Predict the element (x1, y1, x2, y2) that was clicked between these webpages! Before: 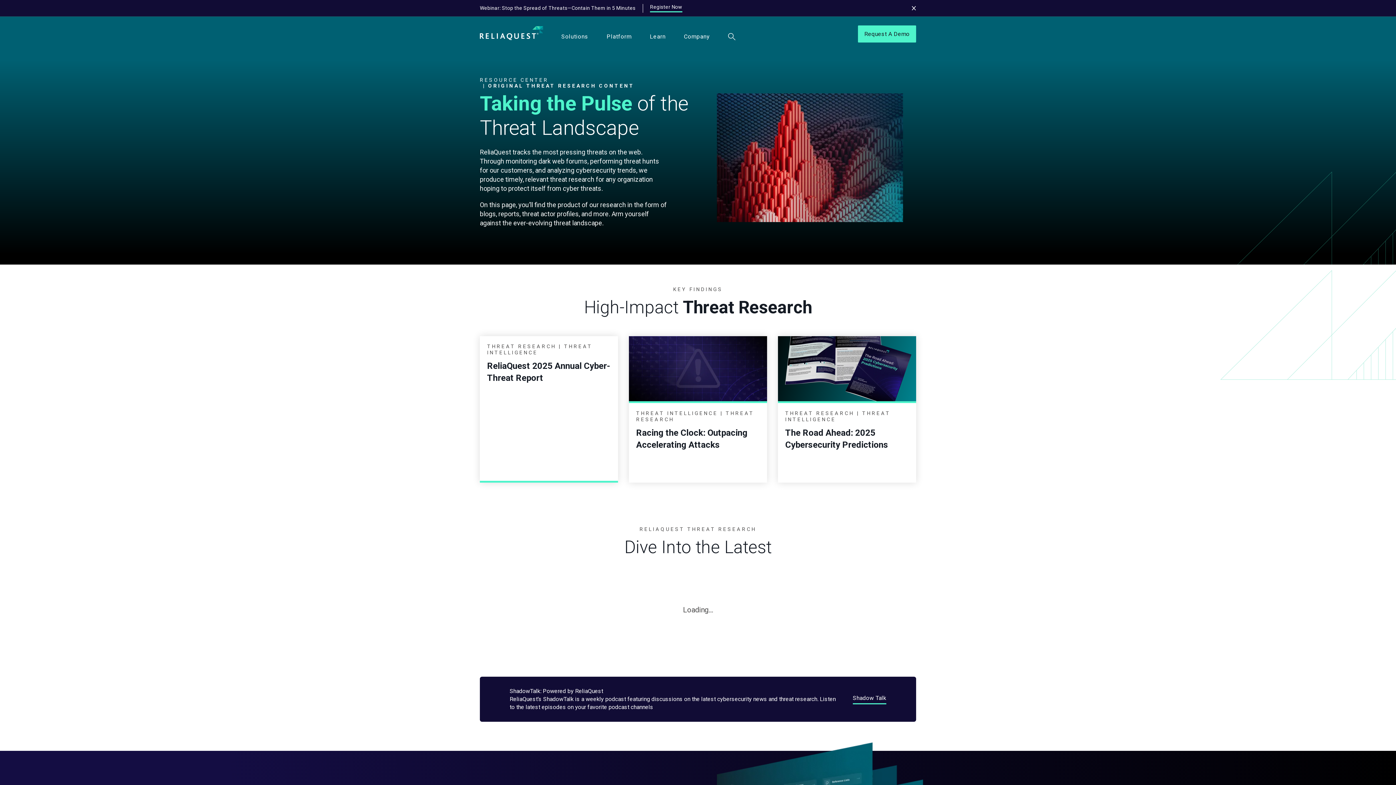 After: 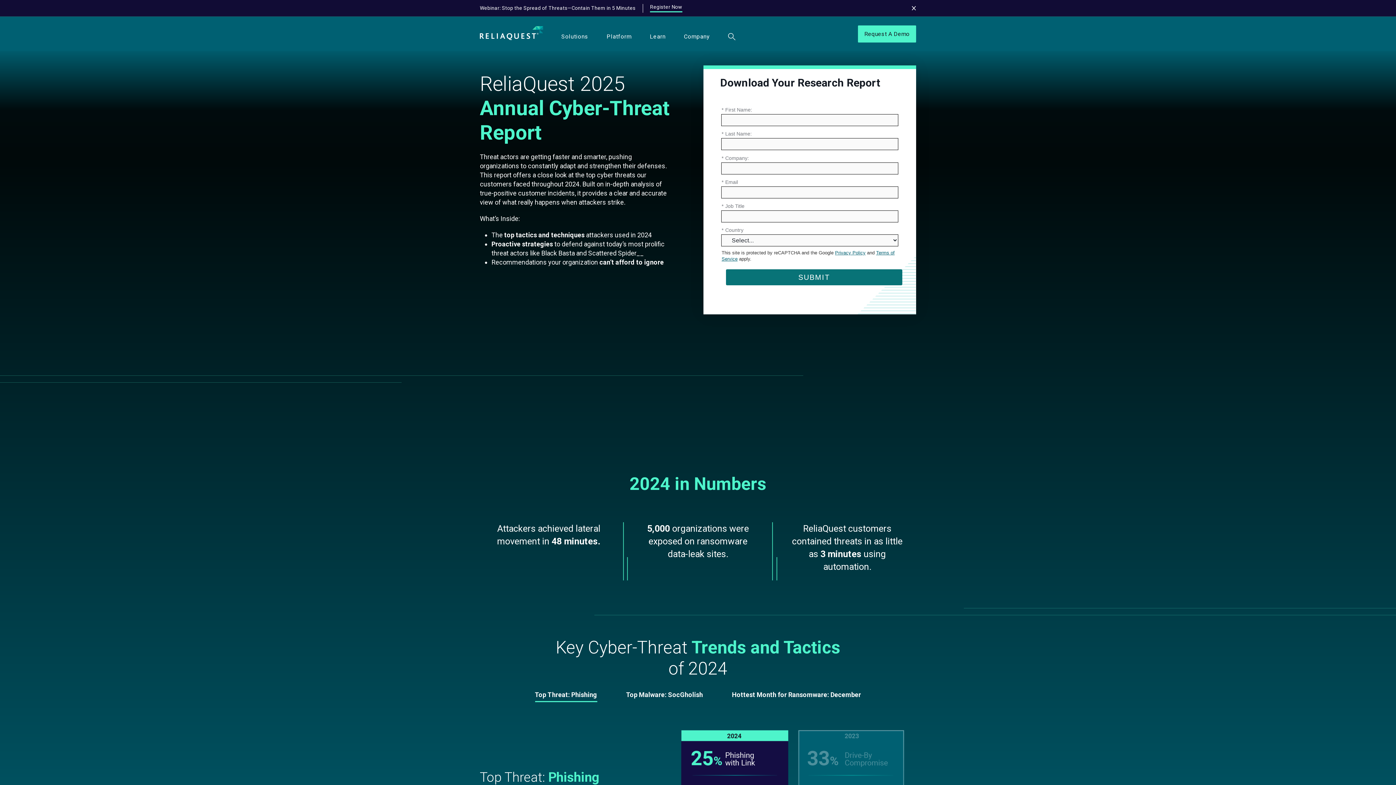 Action: label: THREAT RESEARCH | THREAT INTELLIGENCE
ReliaQuest 2025 Annual Cyber-Threat Report bbox: (480, 336, 618, 482)